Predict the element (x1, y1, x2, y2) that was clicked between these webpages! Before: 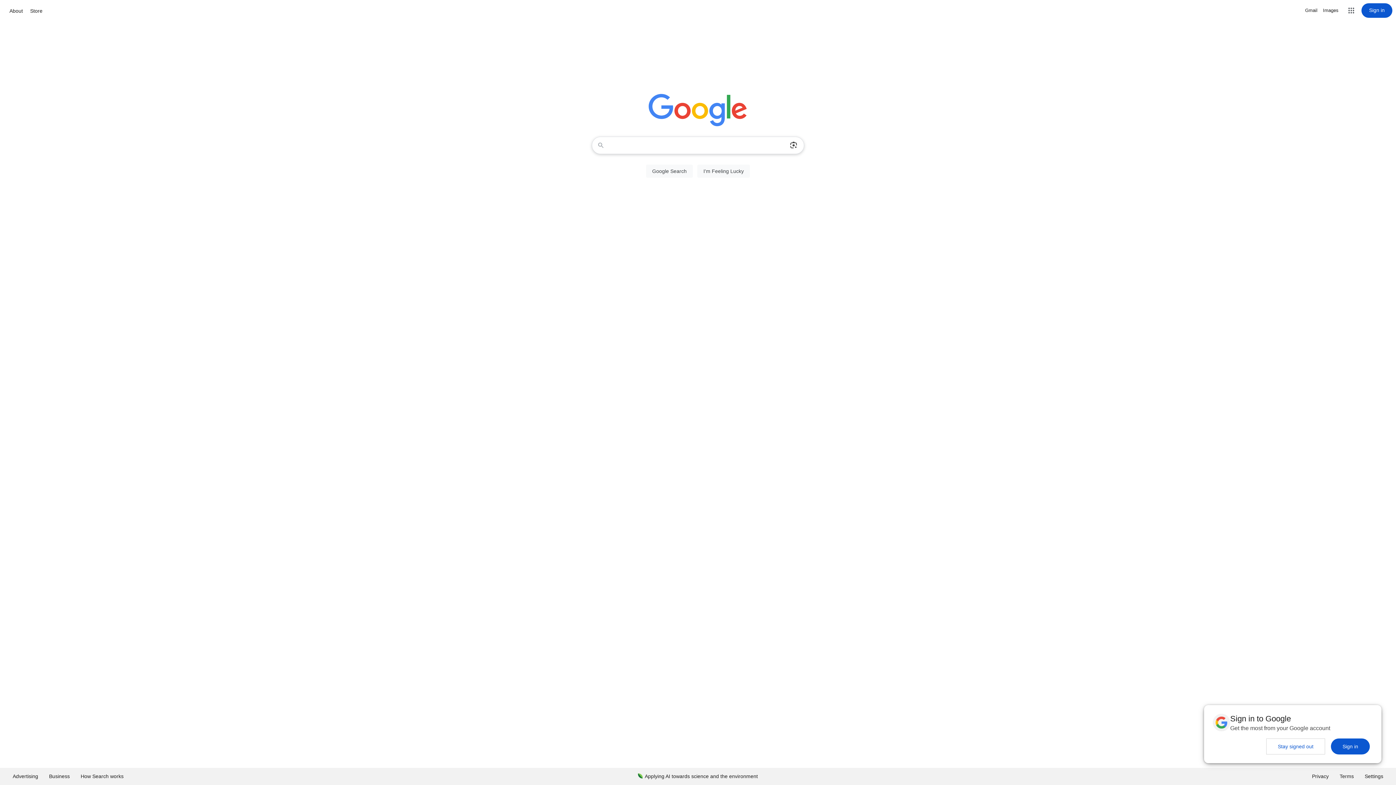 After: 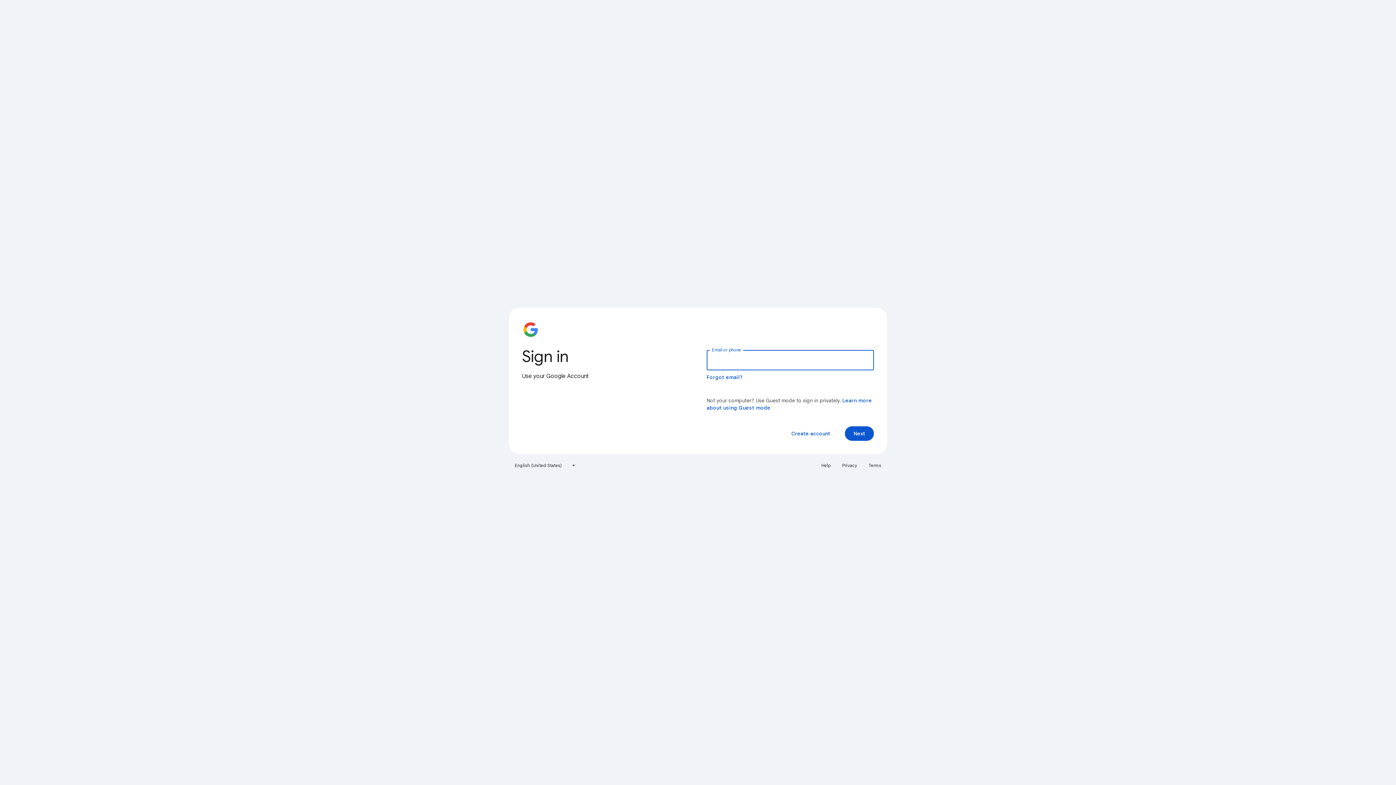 Action: bbox: (1361, 3, 1392, 17) label: Sign in